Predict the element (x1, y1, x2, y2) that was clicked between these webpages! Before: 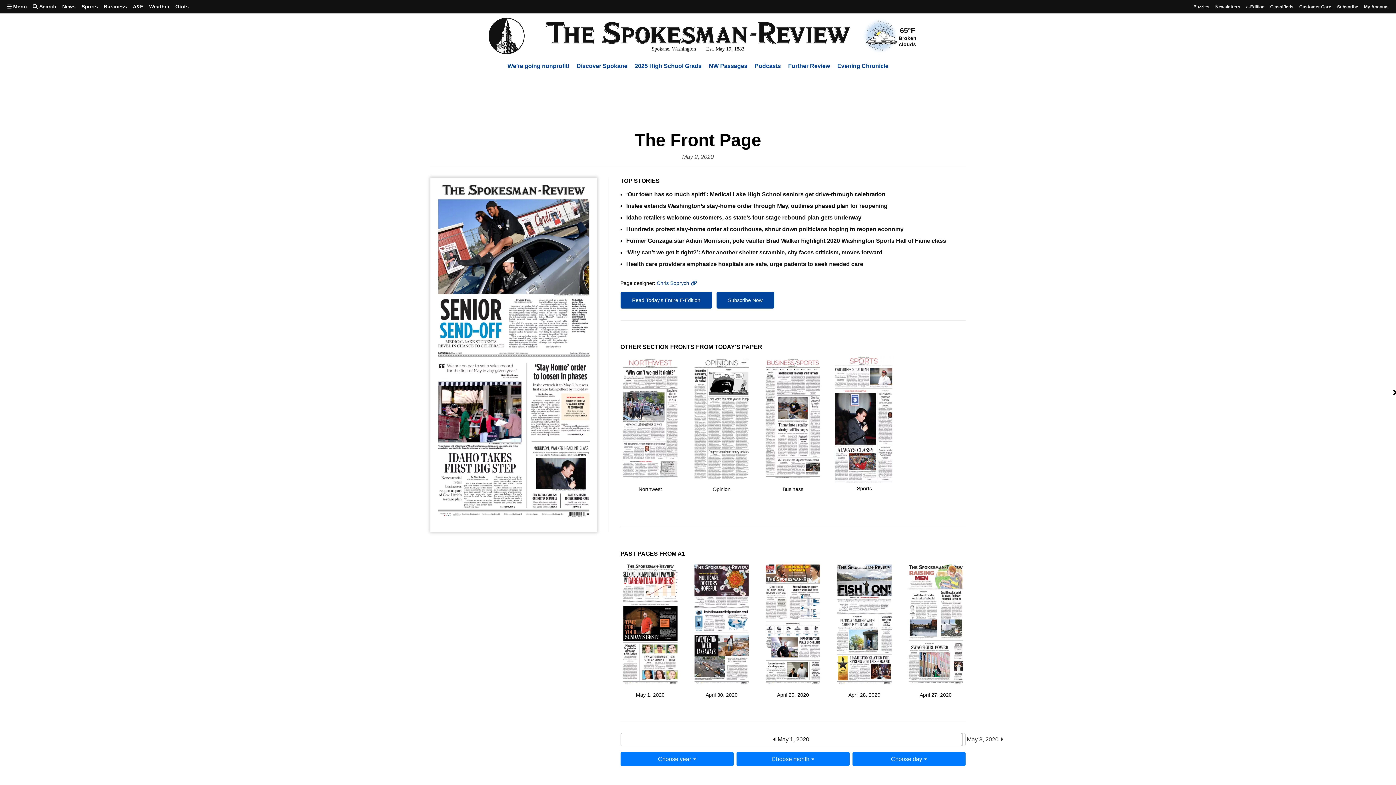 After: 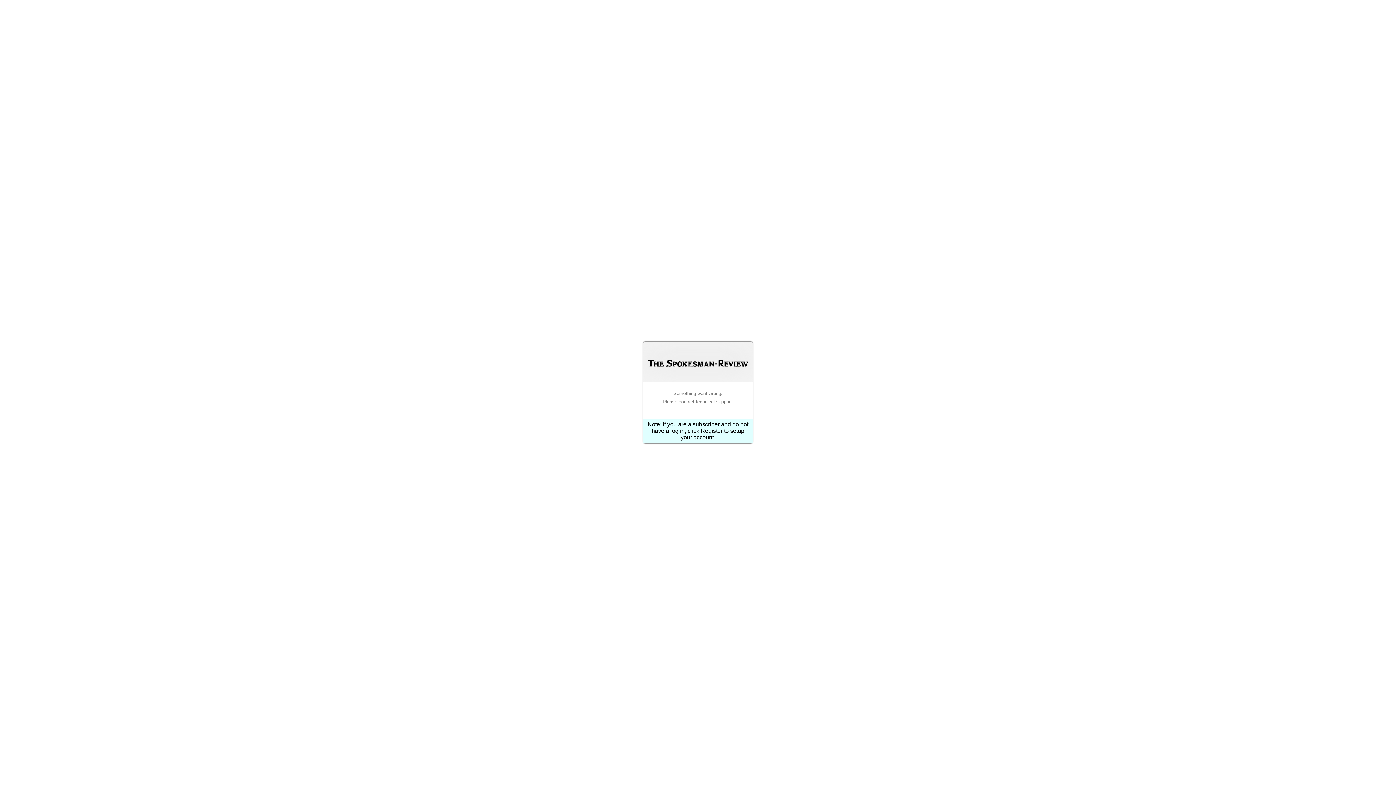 Action: bbox: (1243, 0, 1267, 12) label: e-Edition